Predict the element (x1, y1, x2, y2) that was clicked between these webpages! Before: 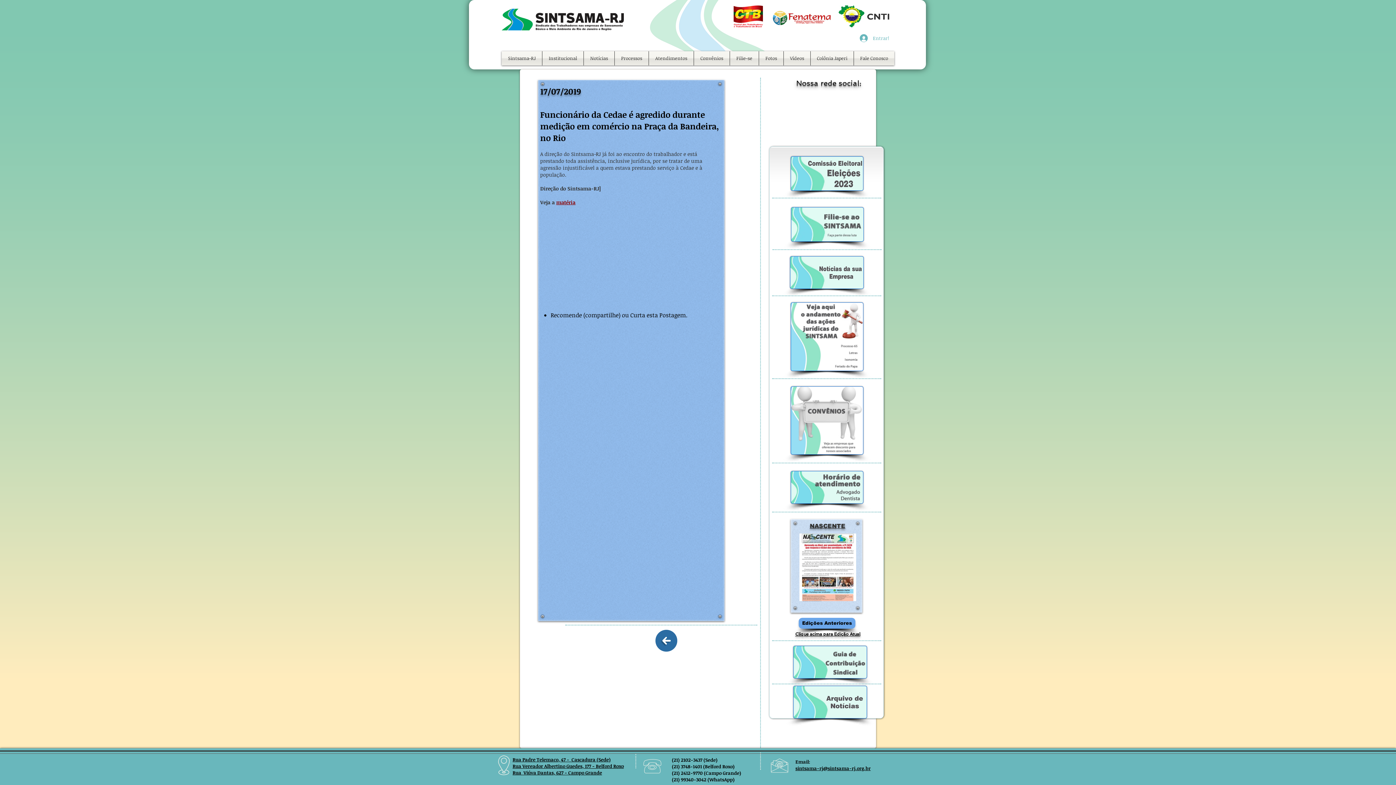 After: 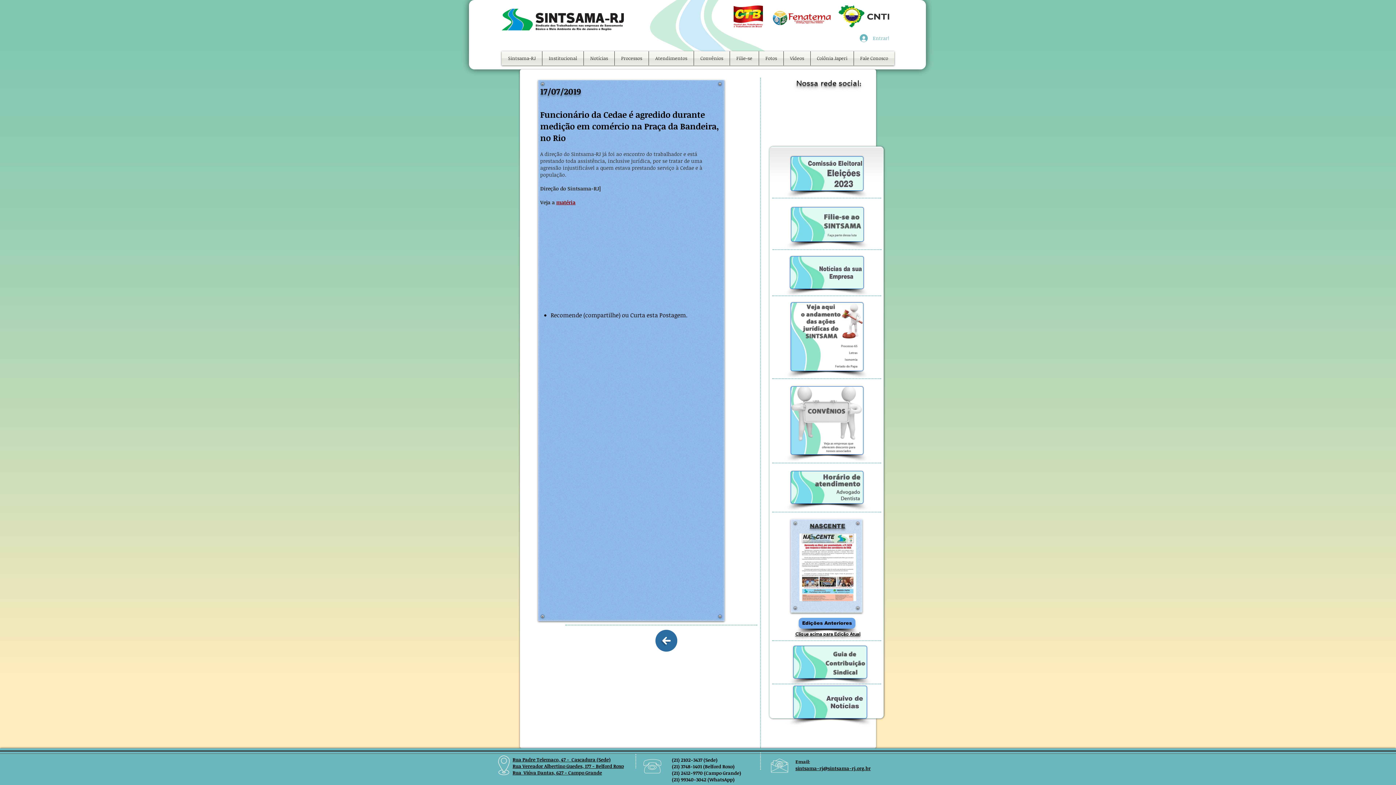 Action: bbox: (799, 533, 856, 601)